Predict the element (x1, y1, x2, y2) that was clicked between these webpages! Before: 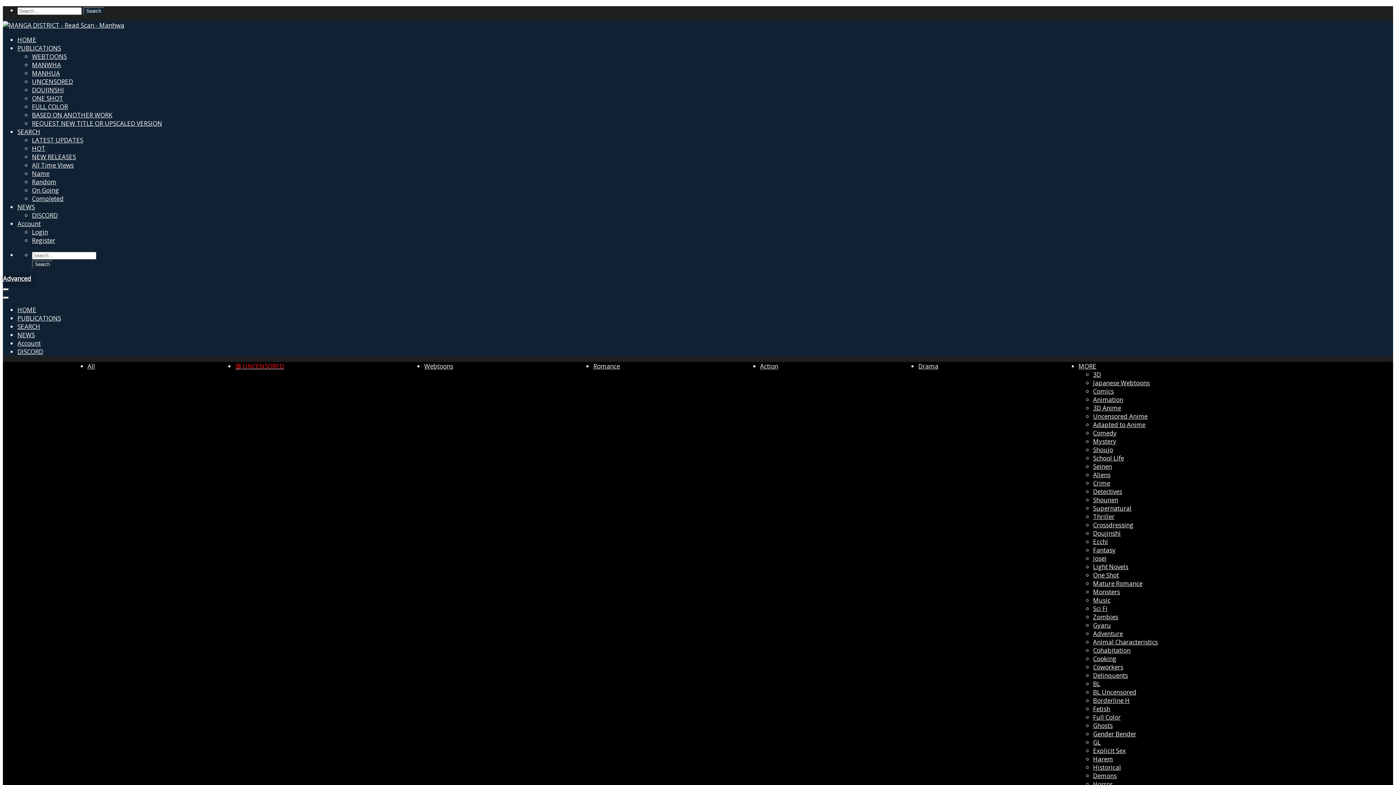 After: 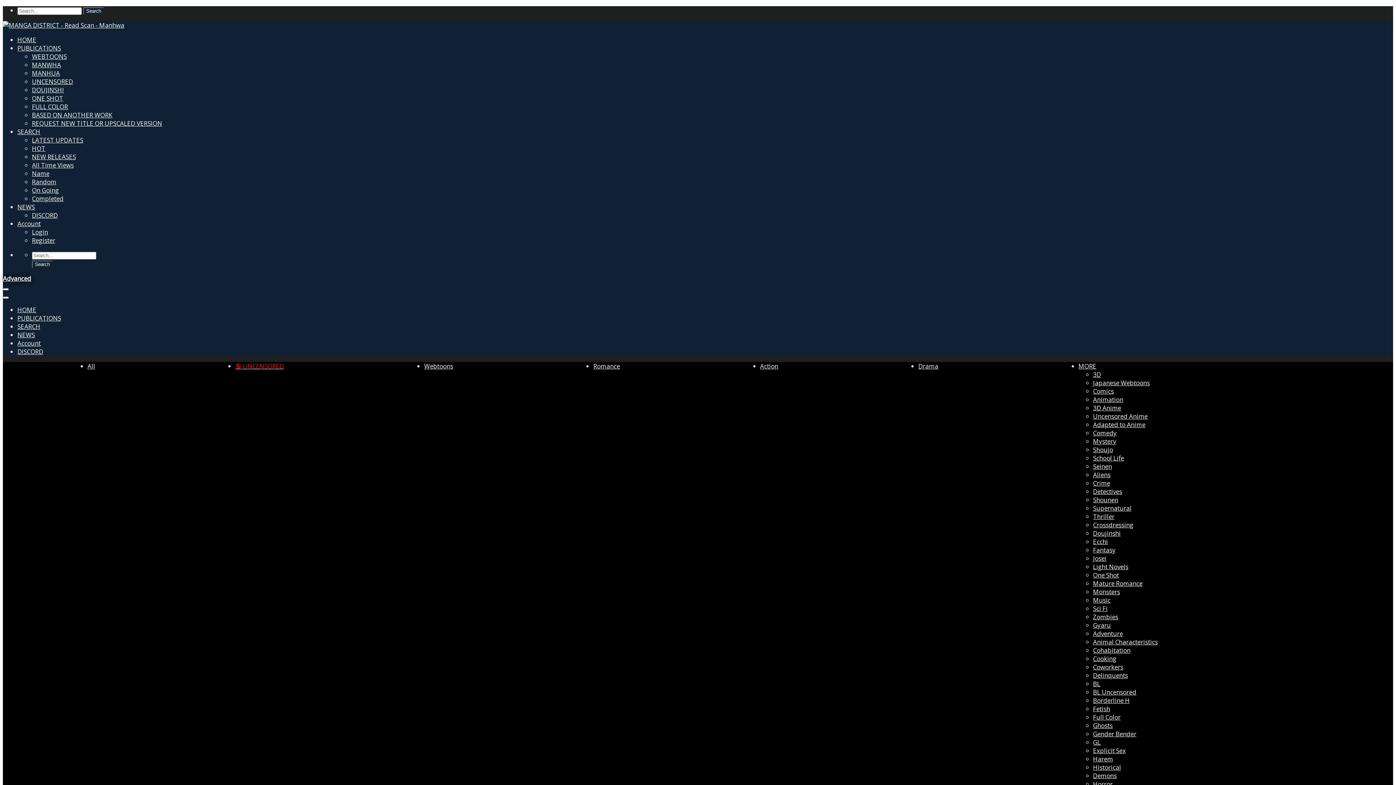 Action: label: MANHUA bbox: (32, 69, 60, 77)